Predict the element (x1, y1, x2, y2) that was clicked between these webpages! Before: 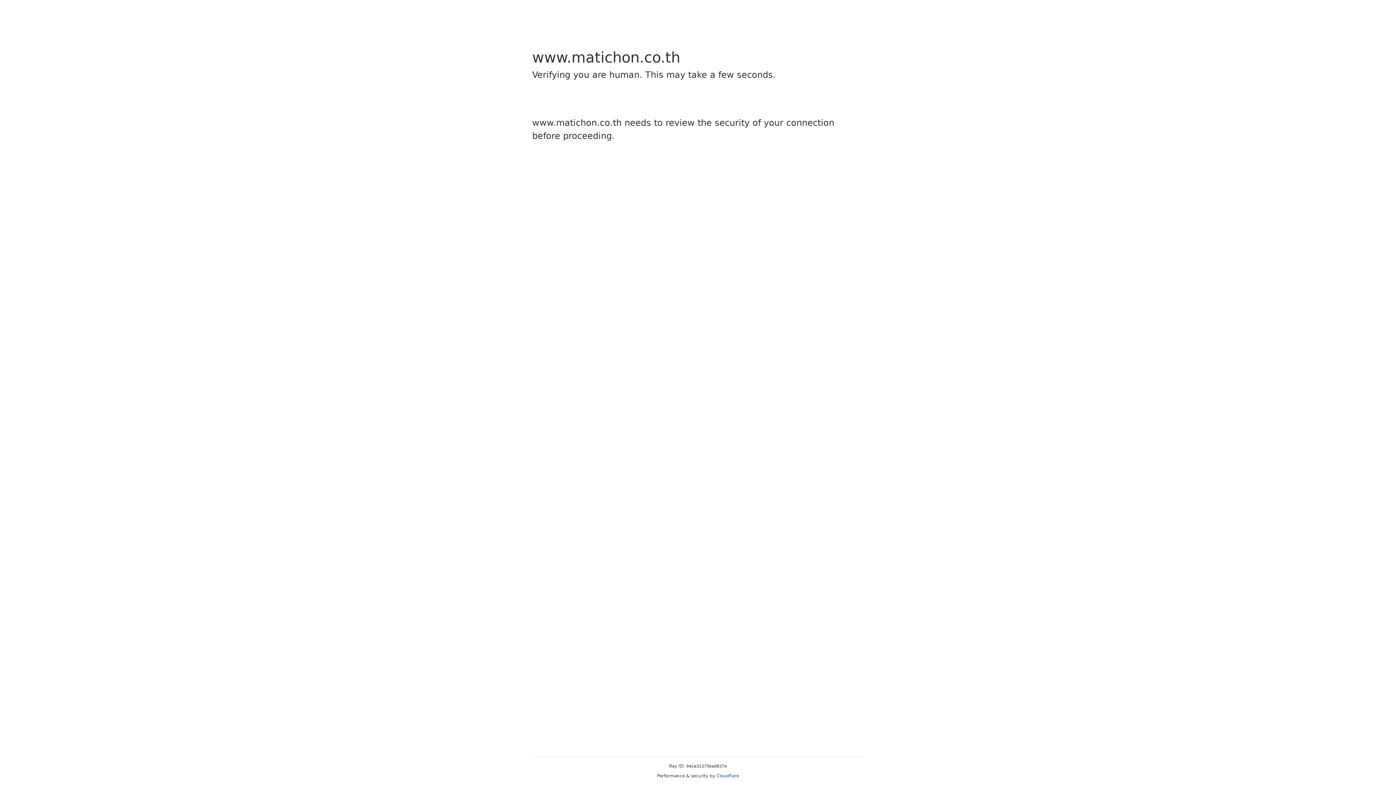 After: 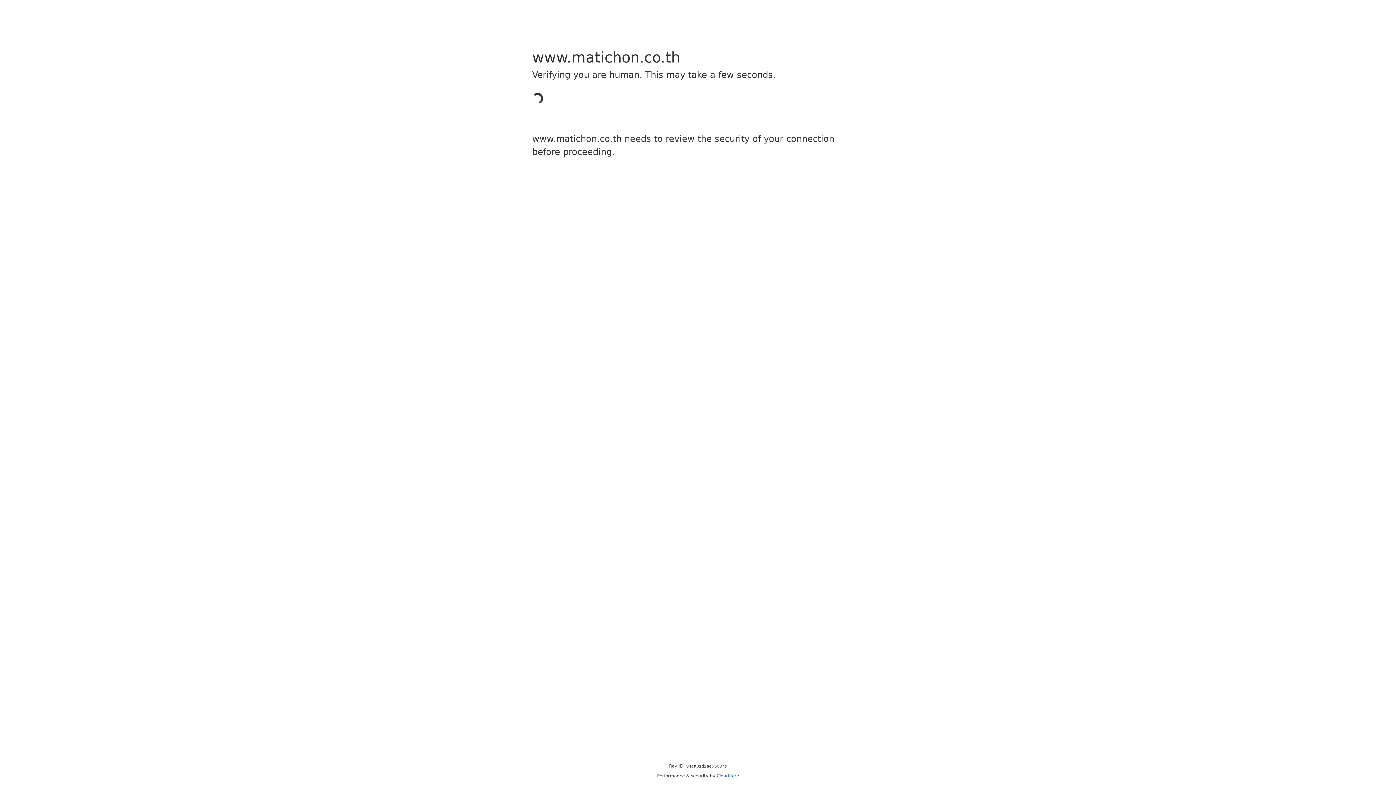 Action: label: Cloudflare bbox: (716, 773, 739, 778)